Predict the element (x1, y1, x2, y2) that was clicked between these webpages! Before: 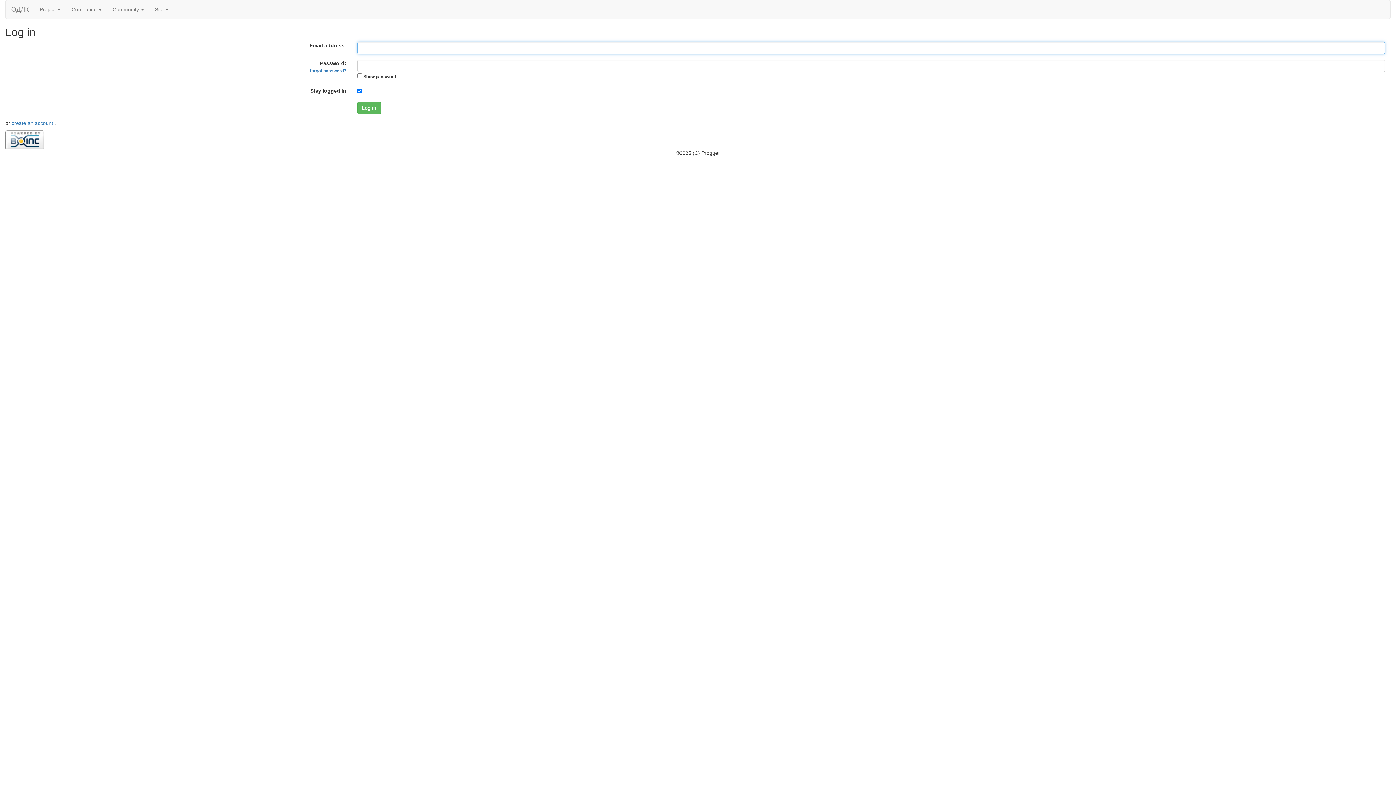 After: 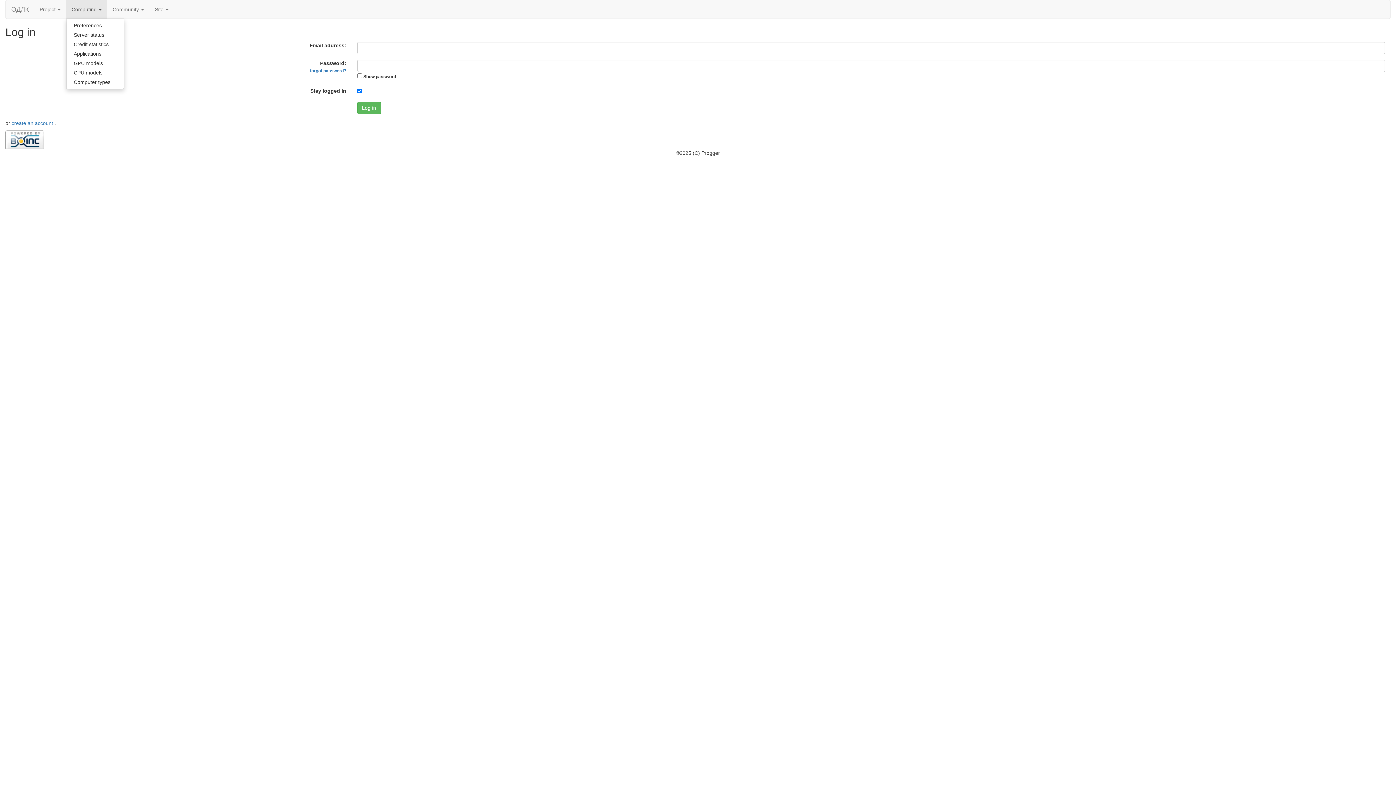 Action: bbox: (66, 0, 107, 18) label: Computing 